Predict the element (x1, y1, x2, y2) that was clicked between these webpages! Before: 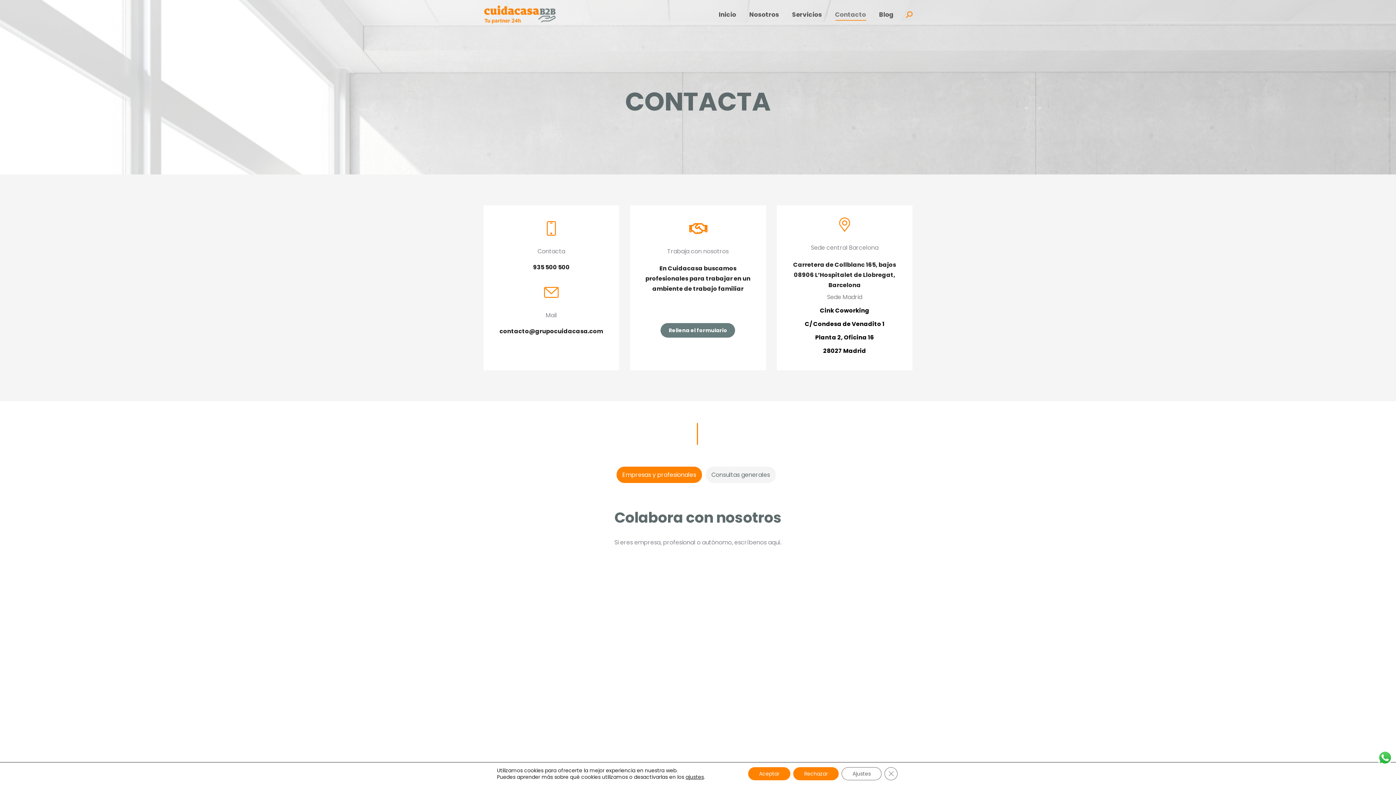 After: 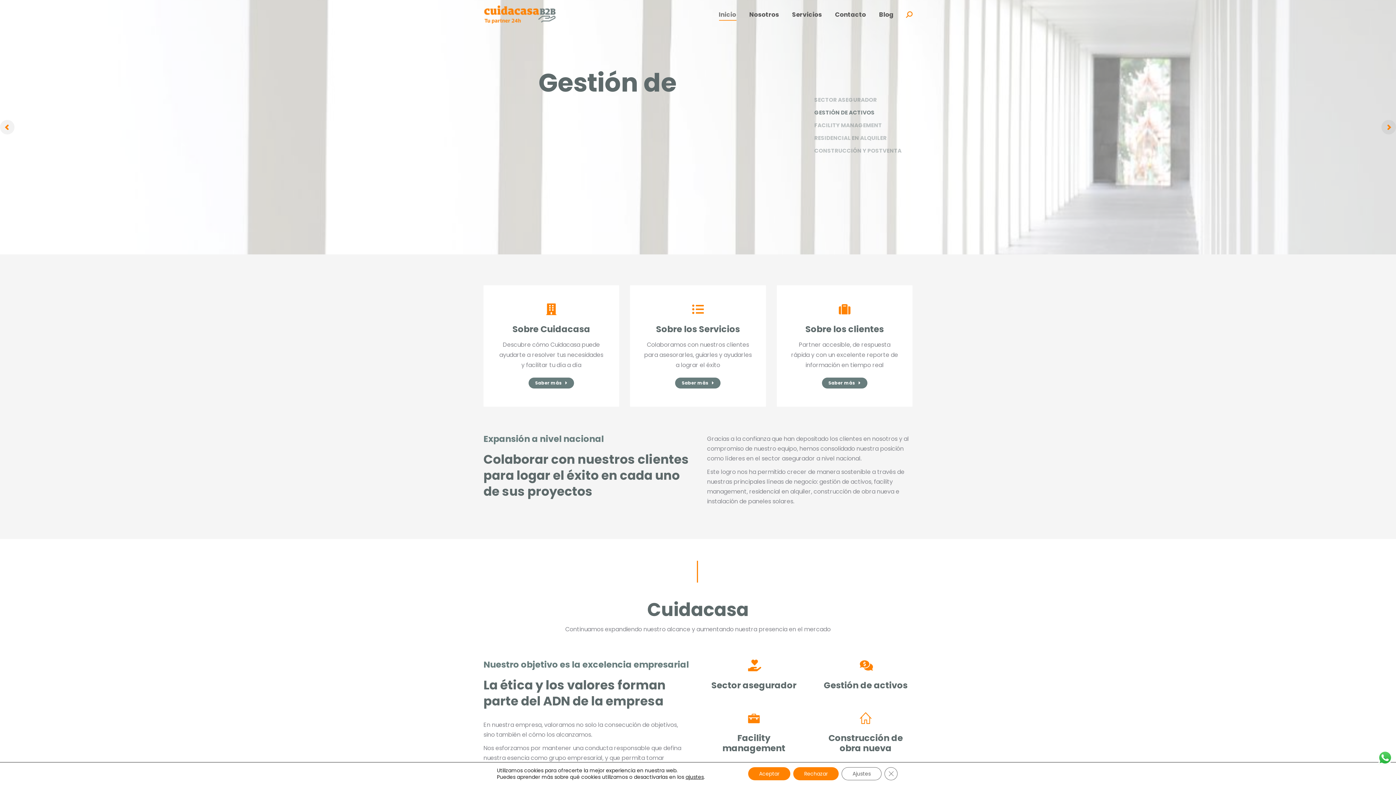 Action: label: Inicio bbox: (717, 9, 737, 19)